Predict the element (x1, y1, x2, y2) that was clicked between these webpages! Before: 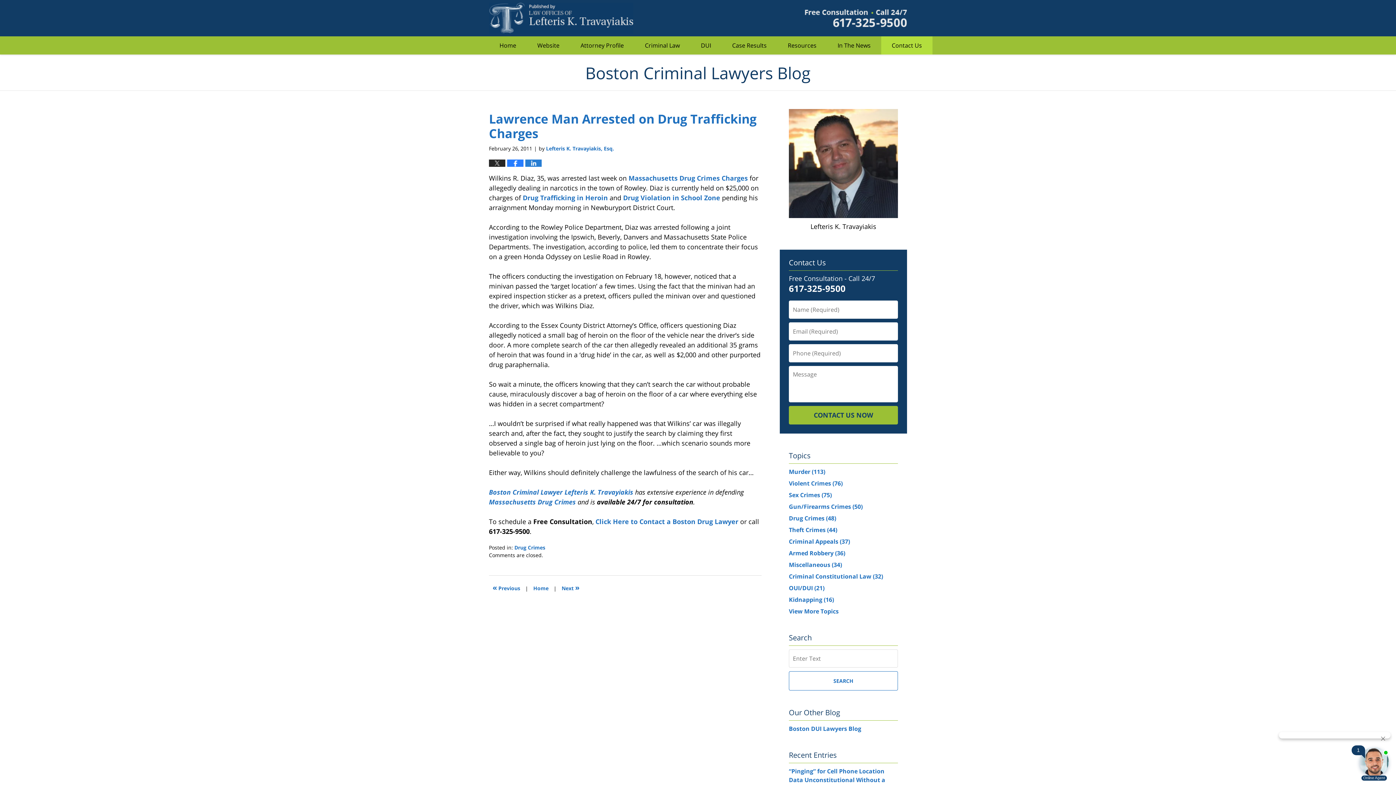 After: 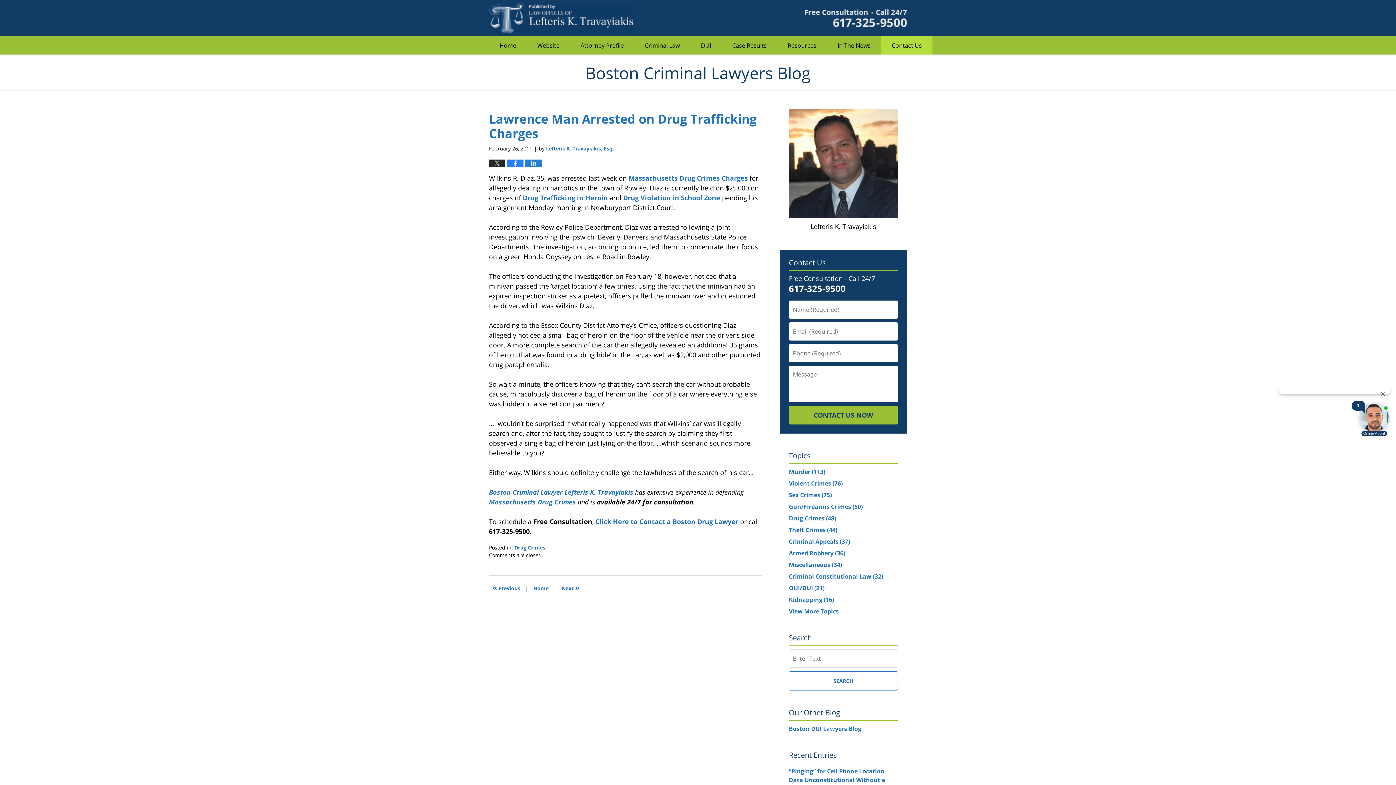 Action: label: Massachusetts Drug Crimes bbox: (489, 497, 576, 506)